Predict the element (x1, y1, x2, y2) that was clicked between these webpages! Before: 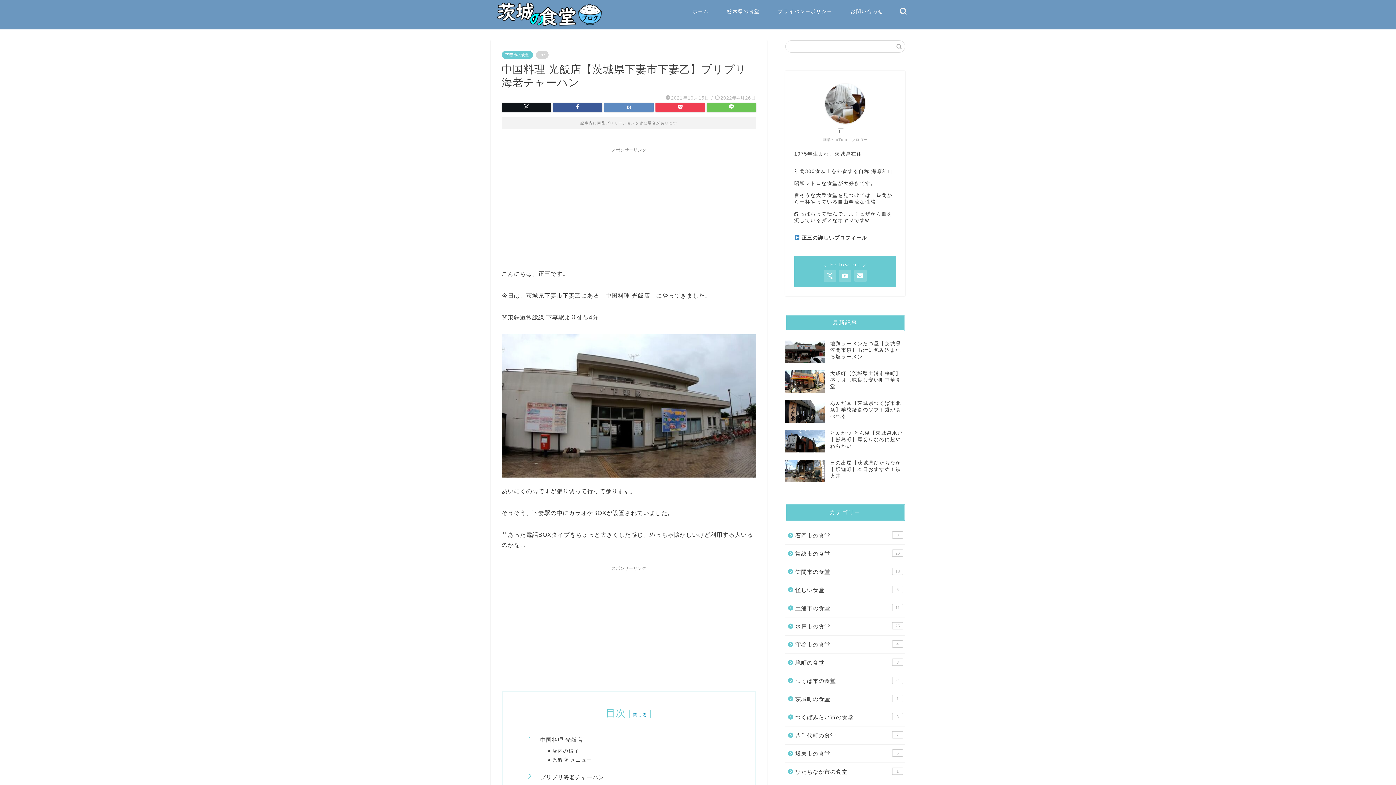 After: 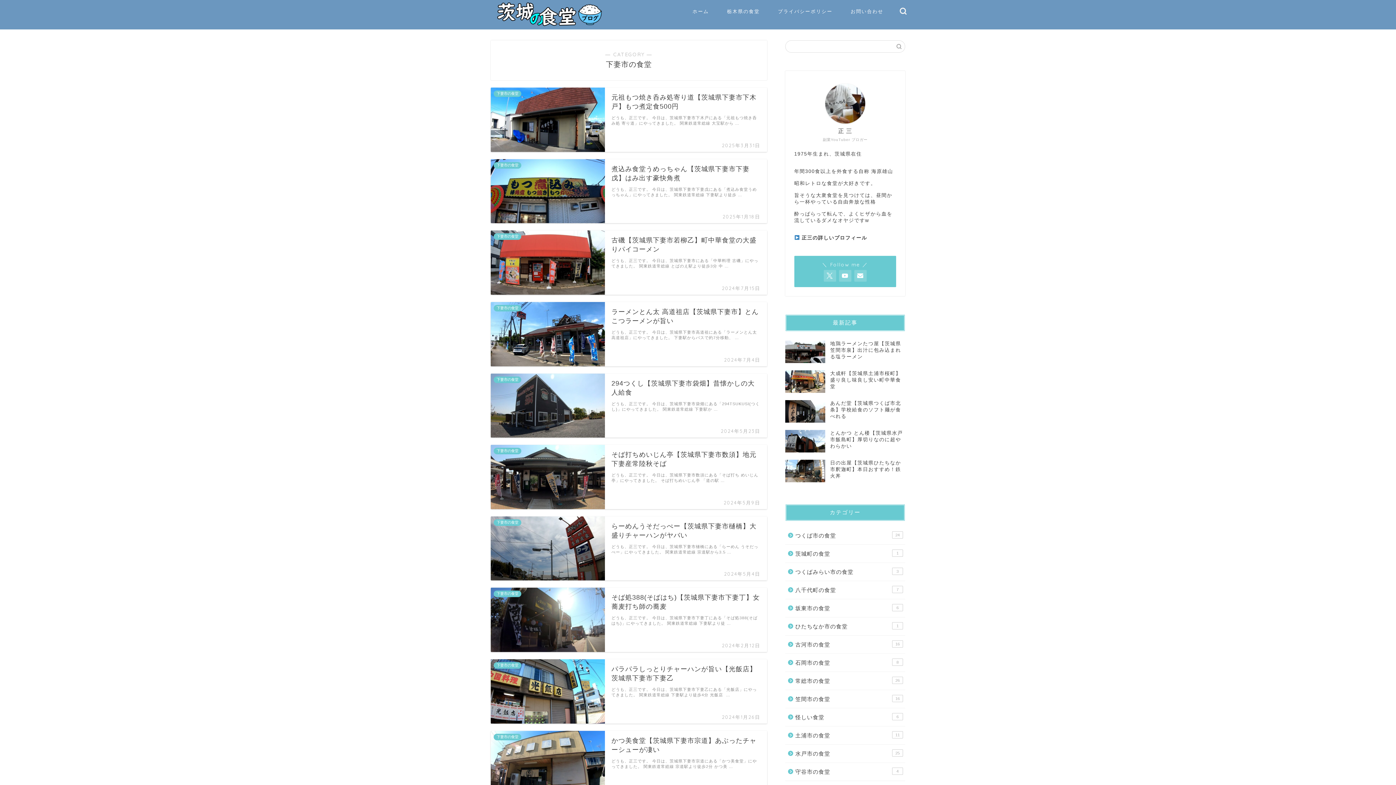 Action: bbox: (501, 50, 533, 58) label: 下妻市の食堂